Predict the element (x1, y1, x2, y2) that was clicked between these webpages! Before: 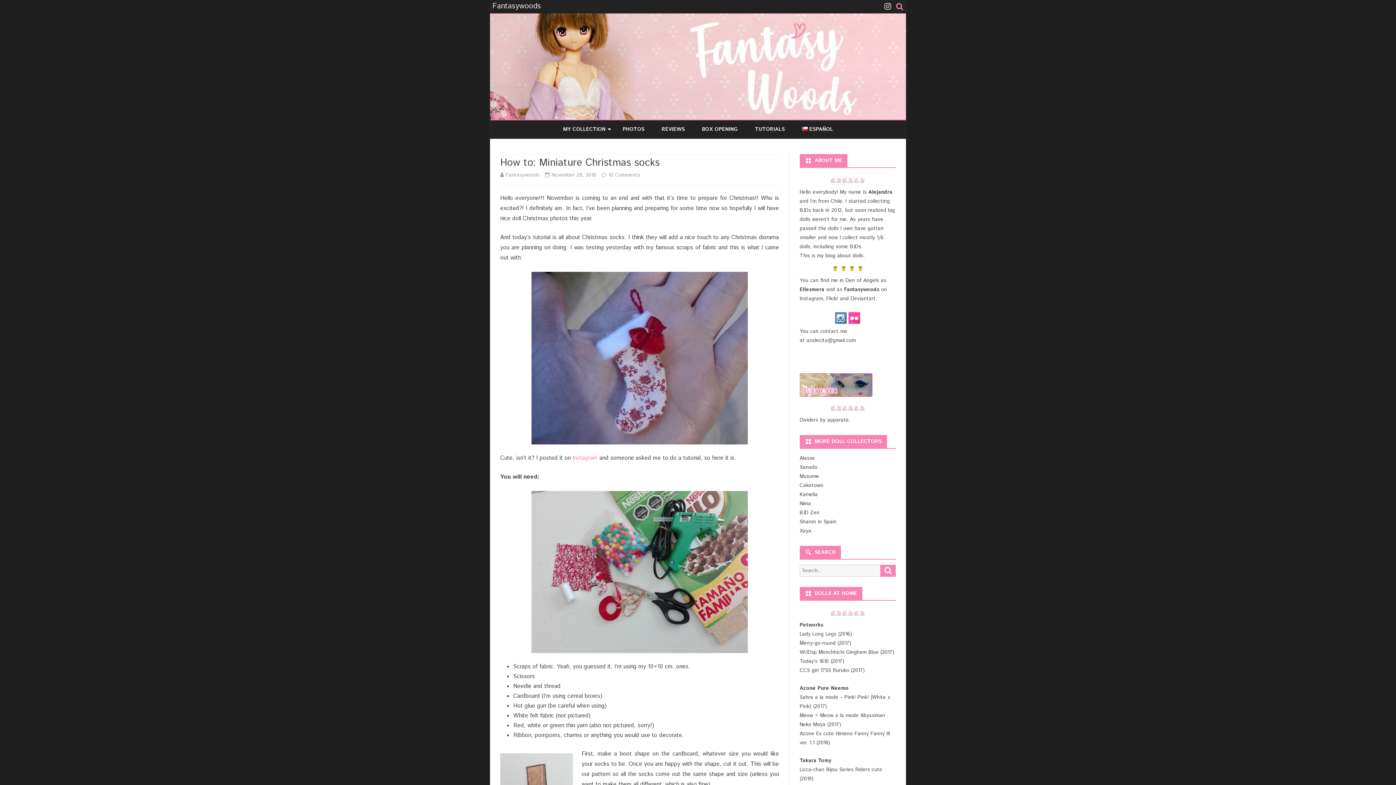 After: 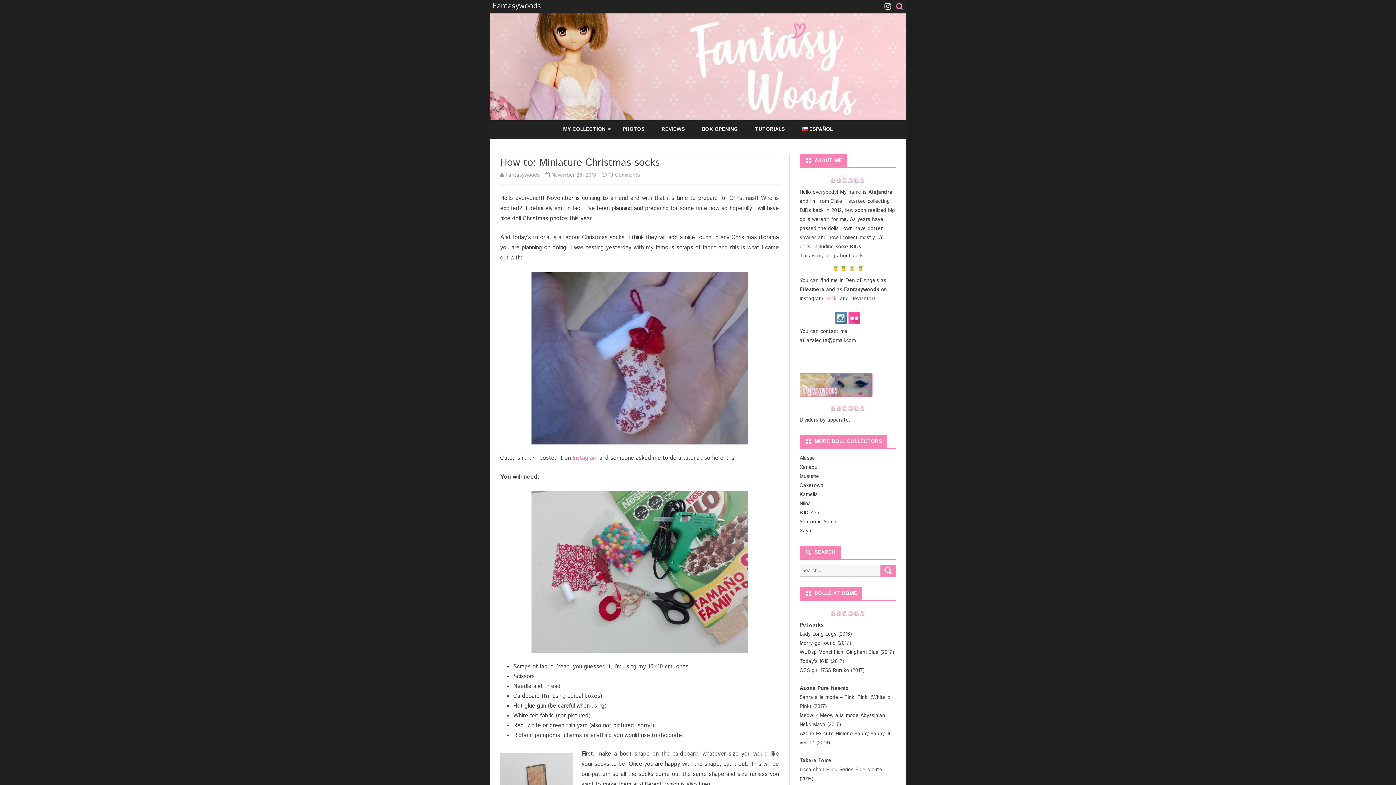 Action: label: Flickr bbox: (826, 295, 838, 302)